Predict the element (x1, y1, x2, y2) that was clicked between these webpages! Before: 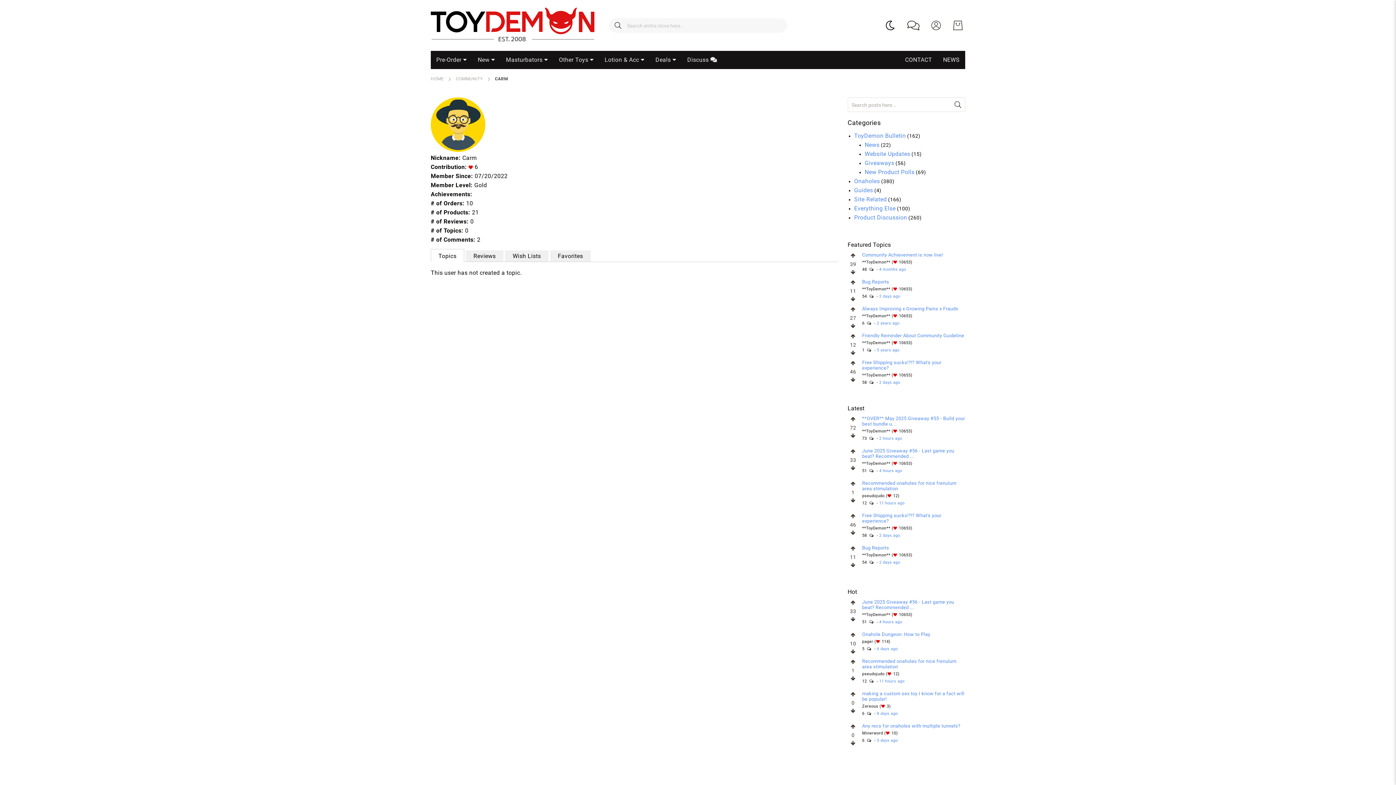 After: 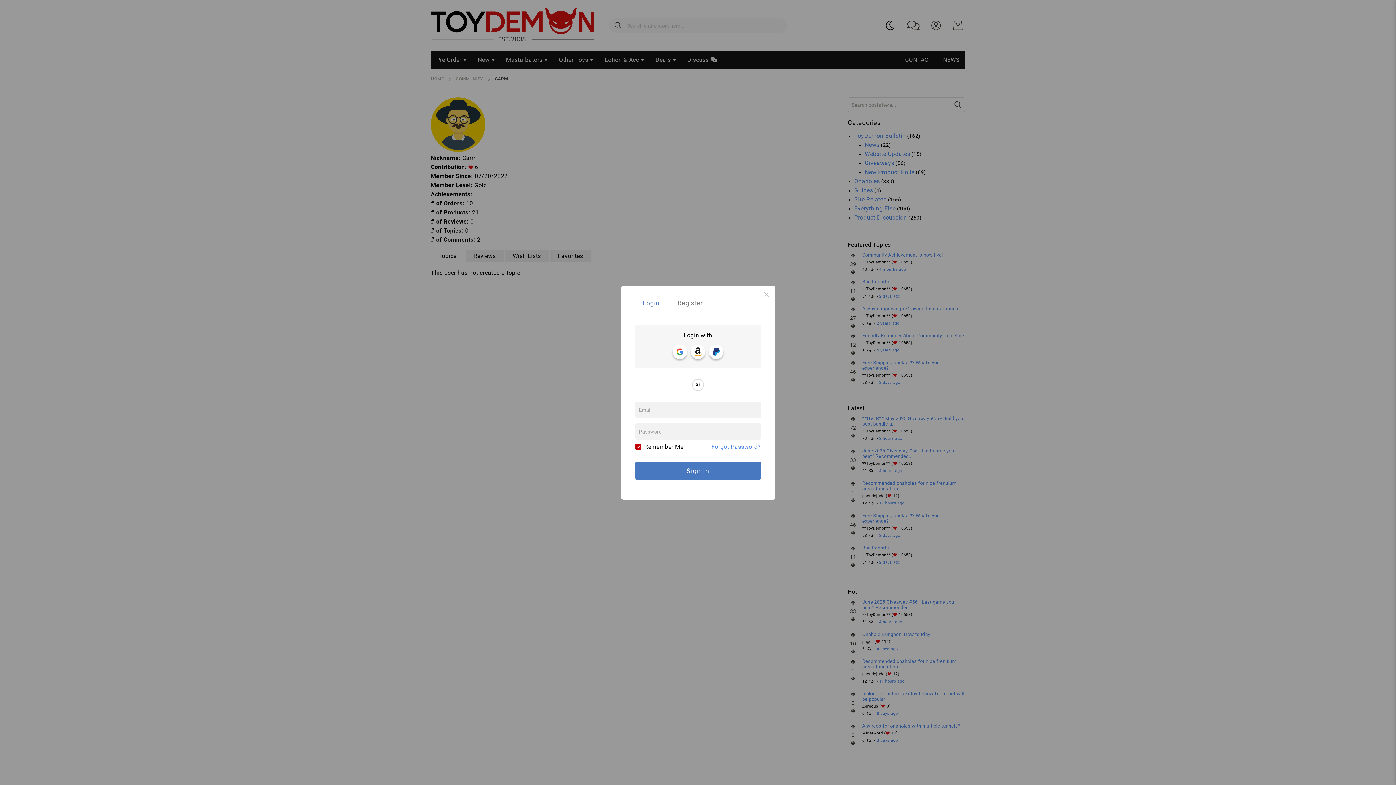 Action: bbox: (849, 659, 856, 665)